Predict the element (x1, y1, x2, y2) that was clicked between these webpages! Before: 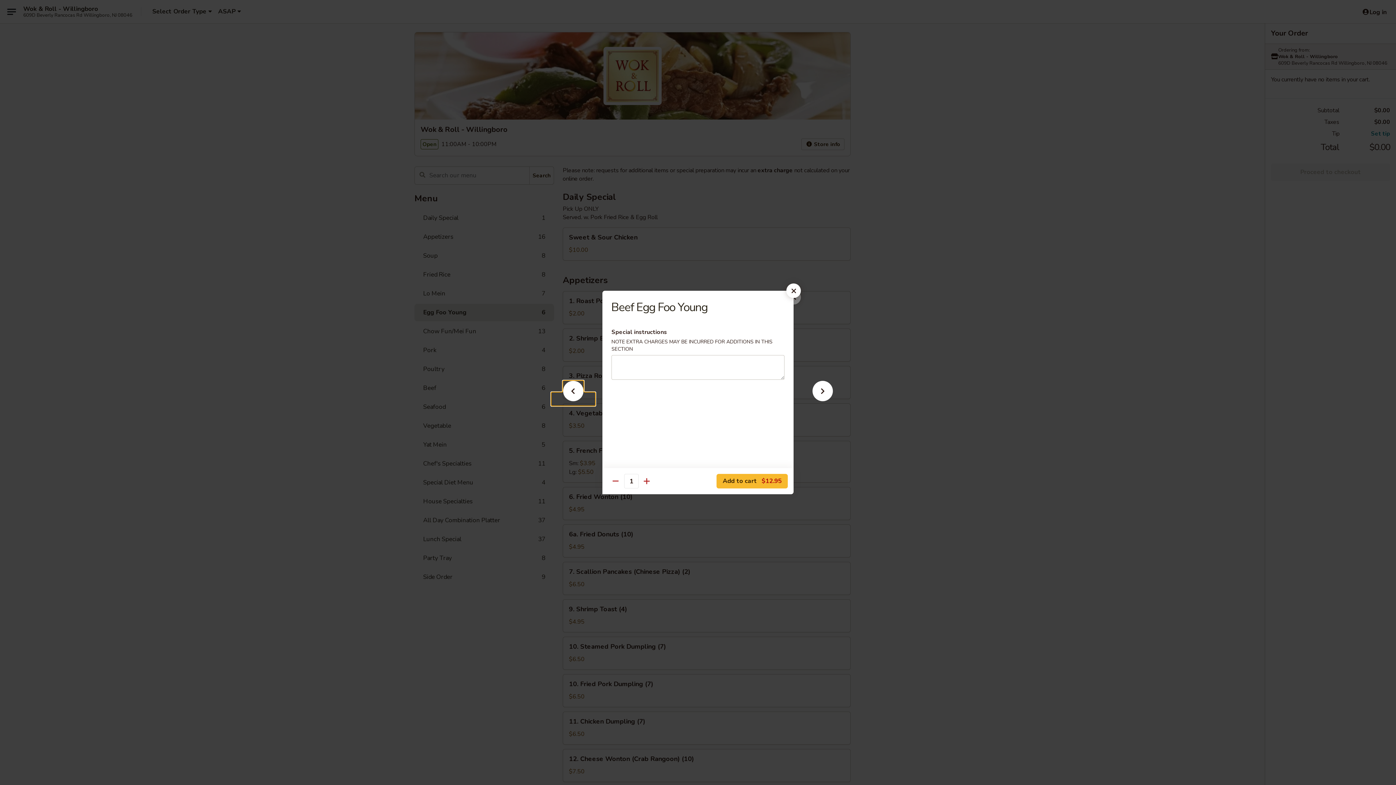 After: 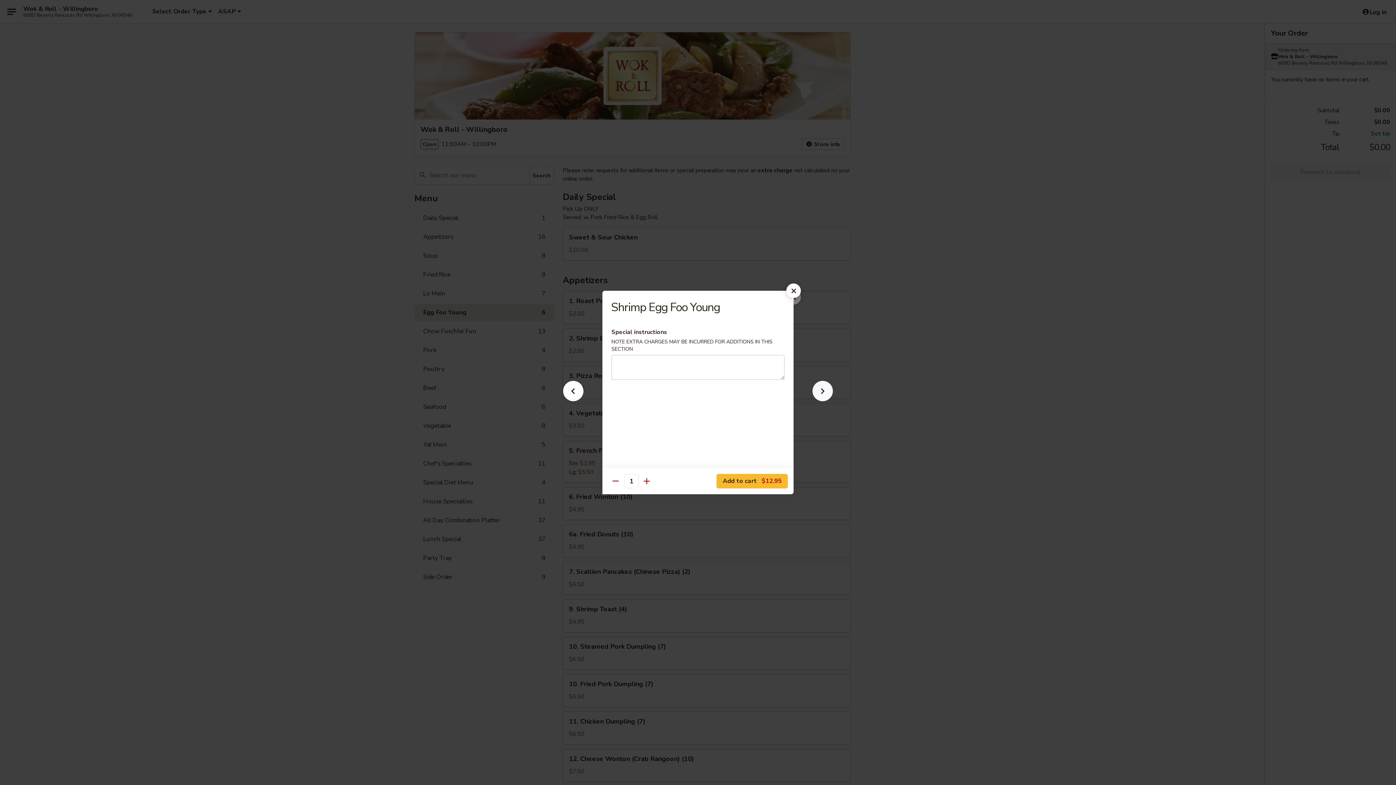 Action: bbox: (801, 392, 844, 405)